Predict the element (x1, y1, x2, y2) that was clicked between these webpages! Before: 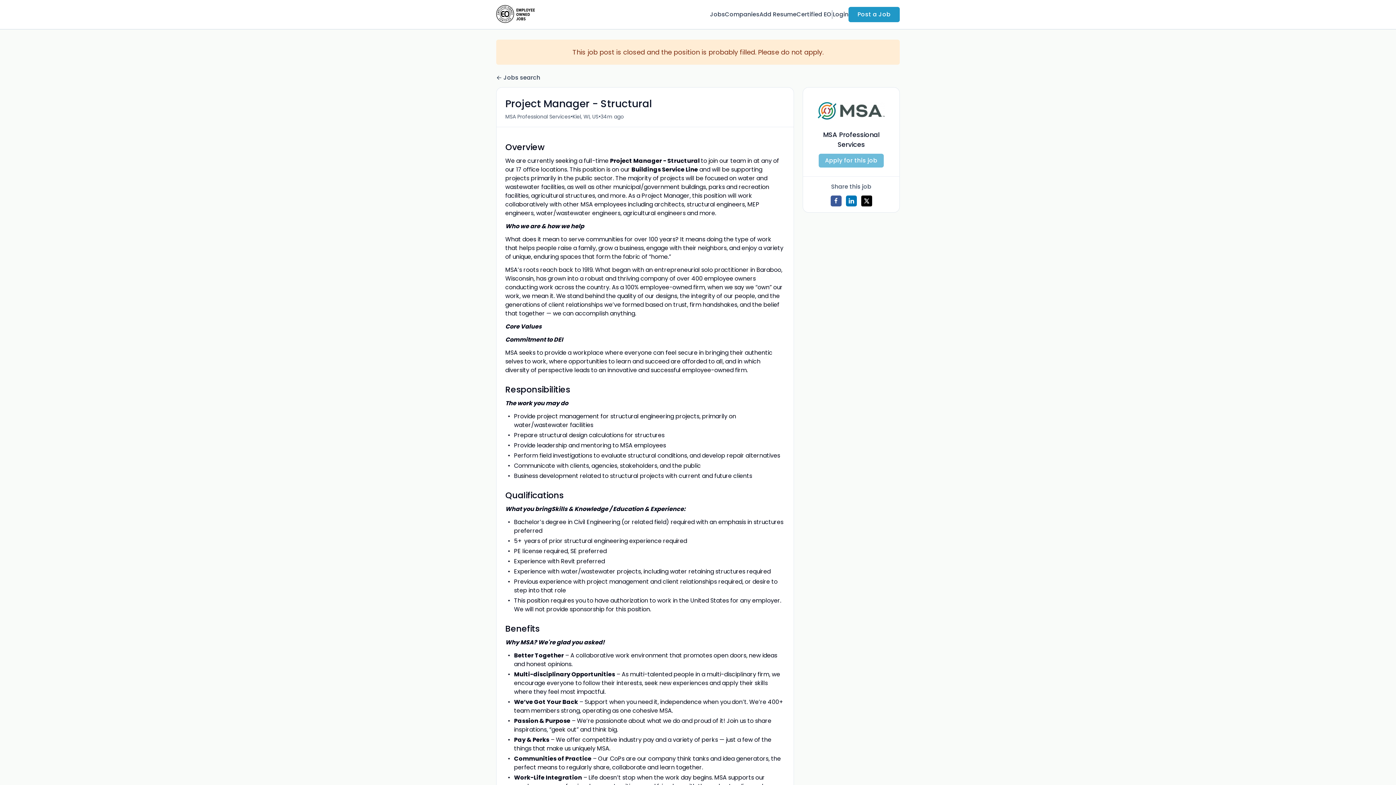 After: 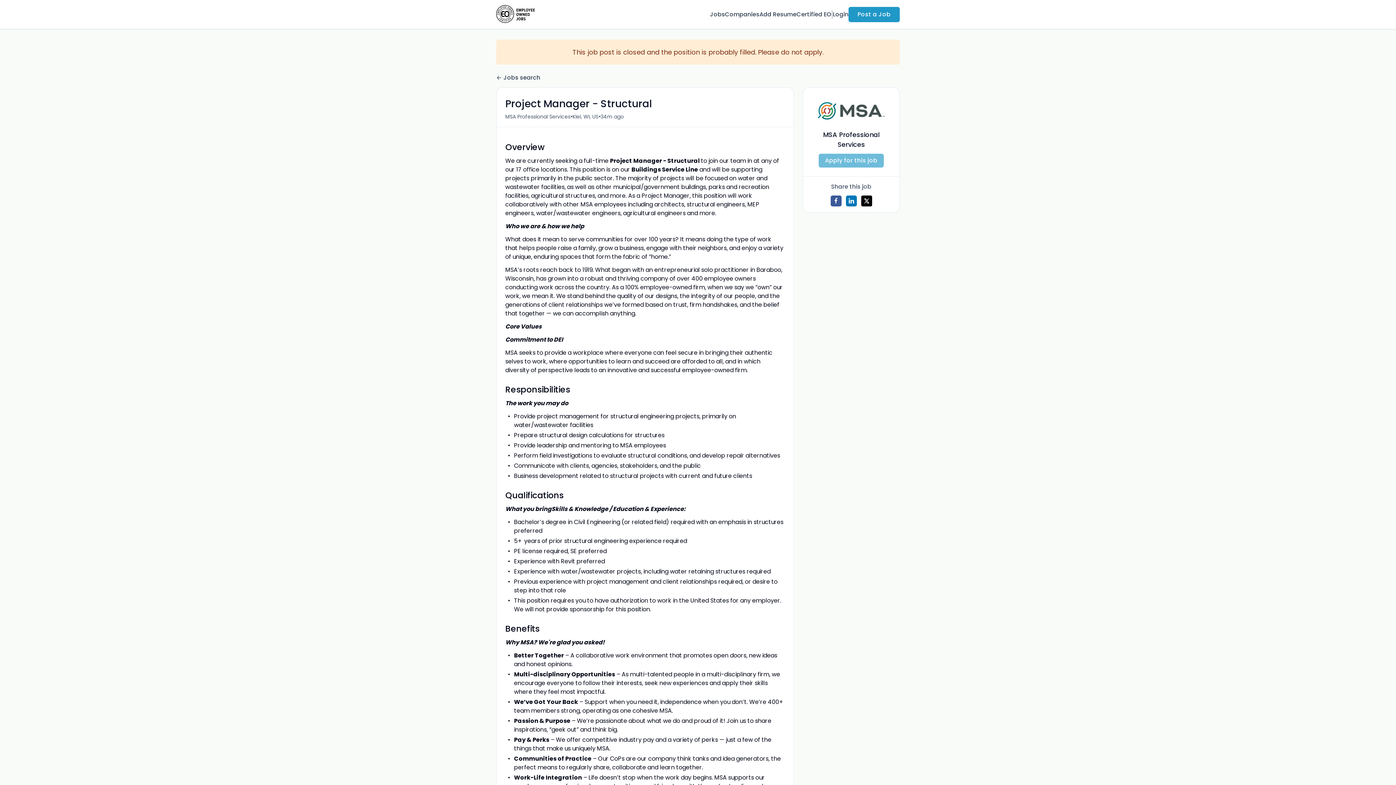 Action: bbox: (830, 195, 841, 206)